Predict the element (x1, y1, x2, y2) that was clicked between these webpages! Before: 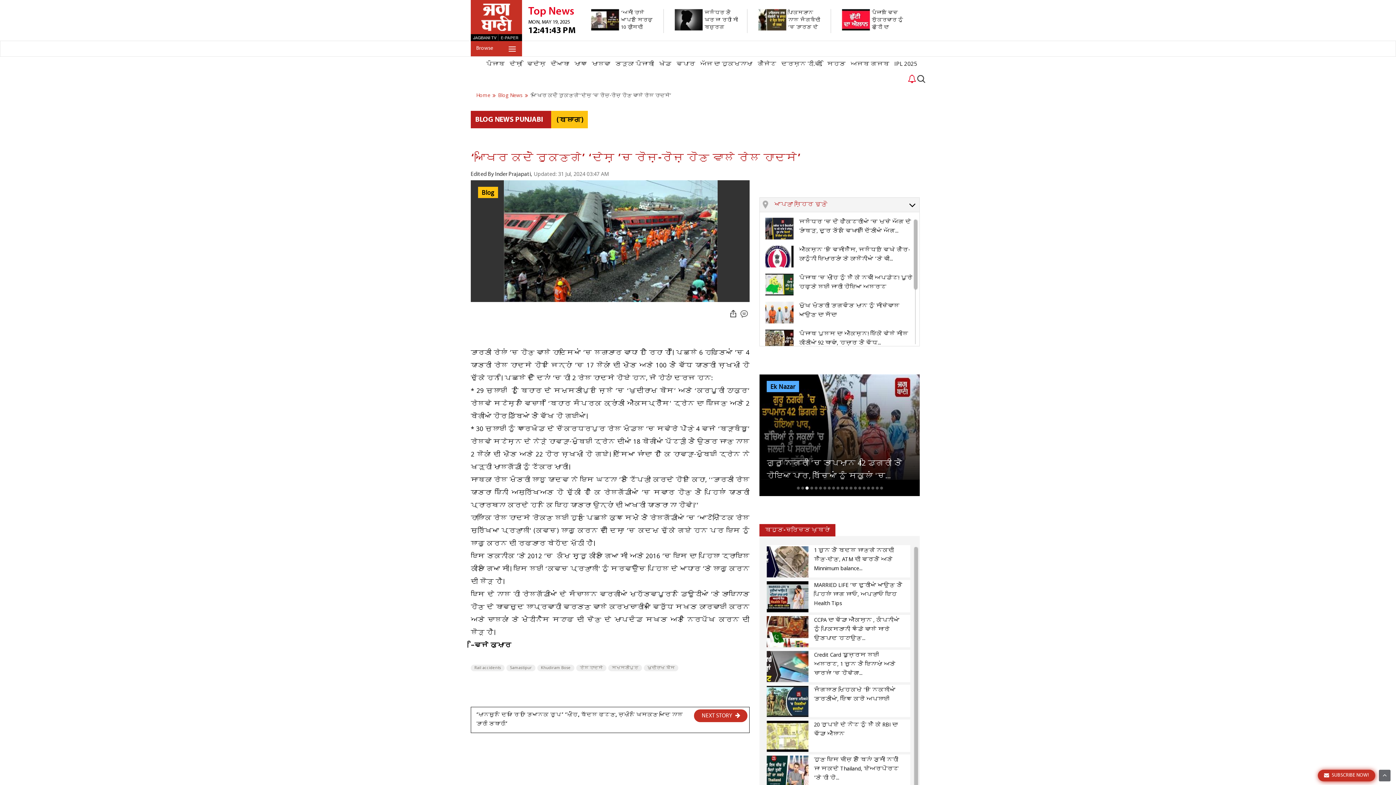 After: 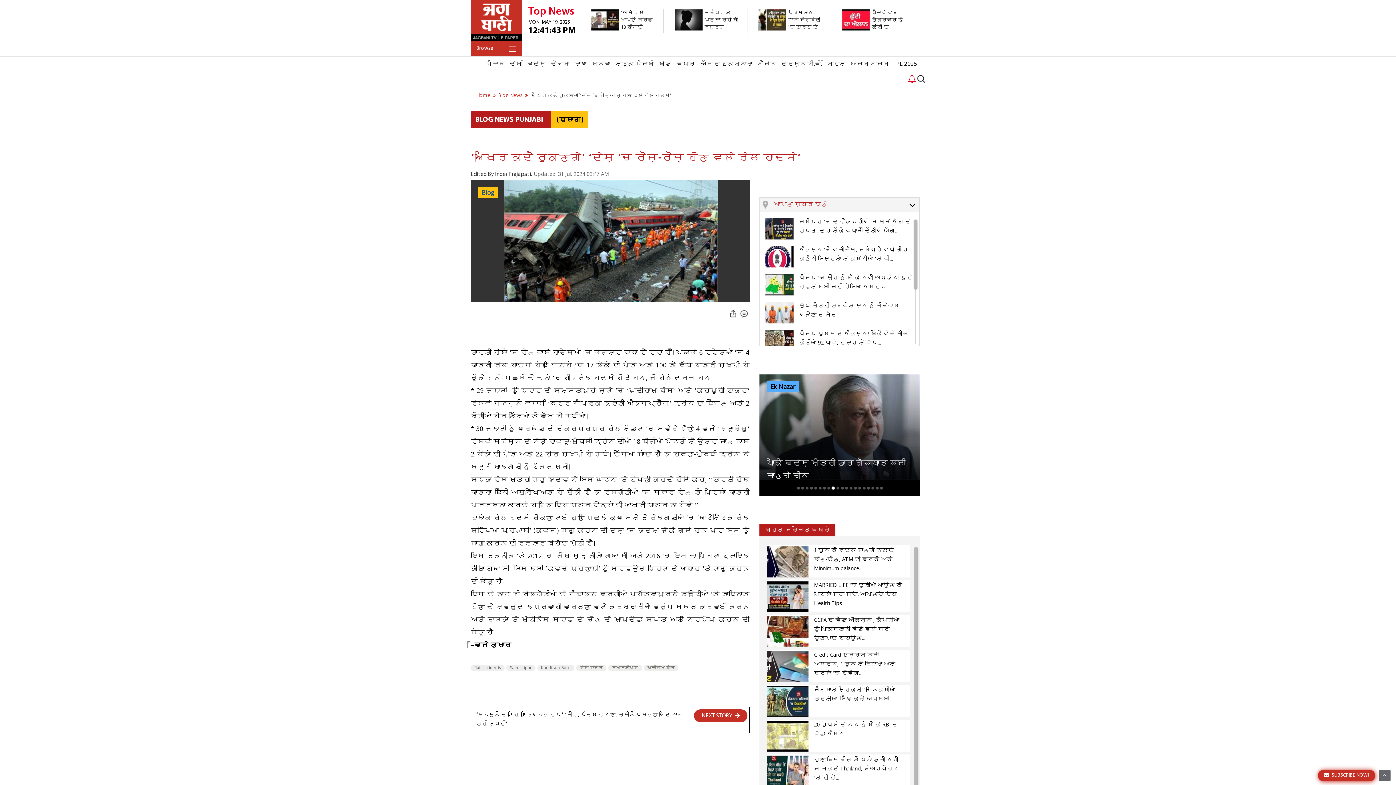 Action: label: Blog bbox: (478, 186, 498, 198)